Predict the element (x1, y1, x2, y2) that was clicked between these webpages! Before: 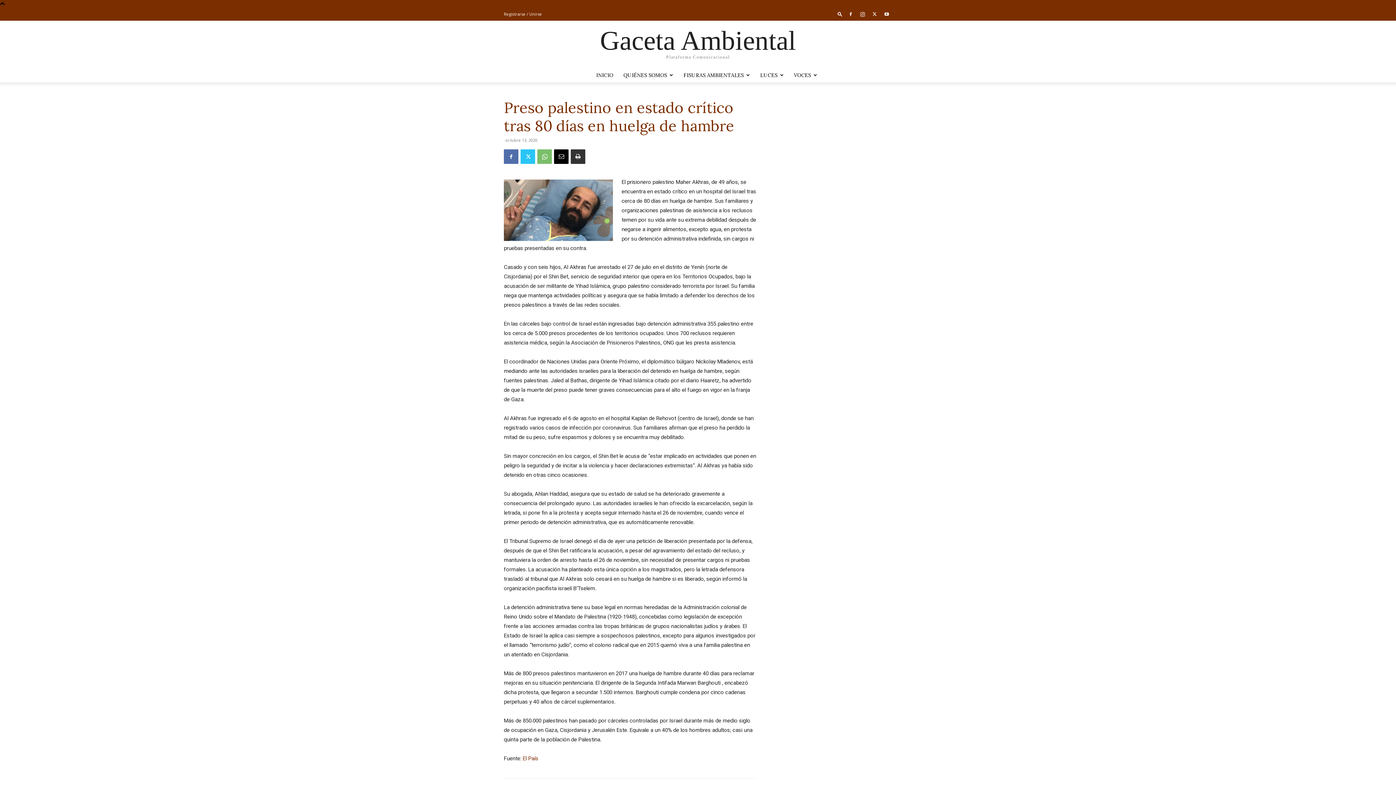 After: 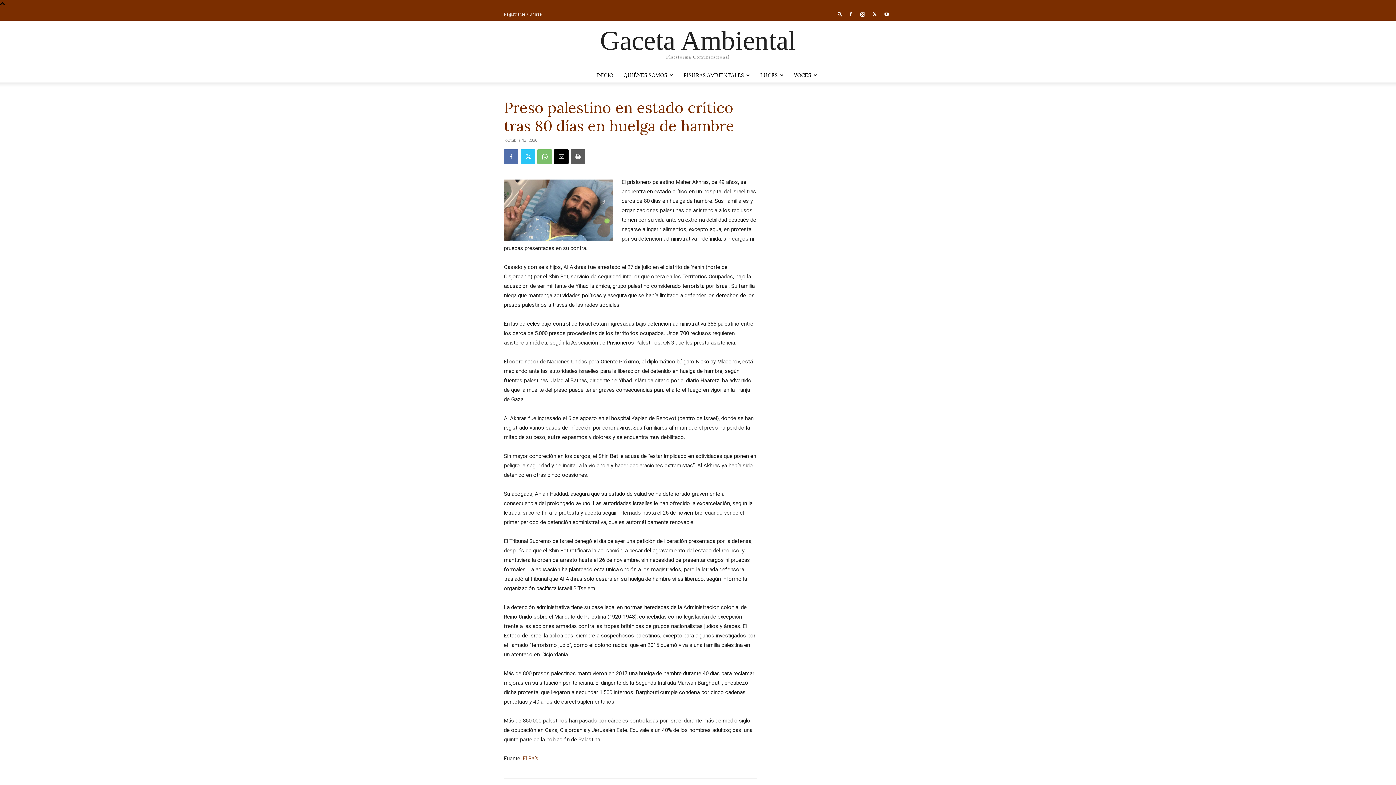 Action: bbox: (570, 149, 585, 164)